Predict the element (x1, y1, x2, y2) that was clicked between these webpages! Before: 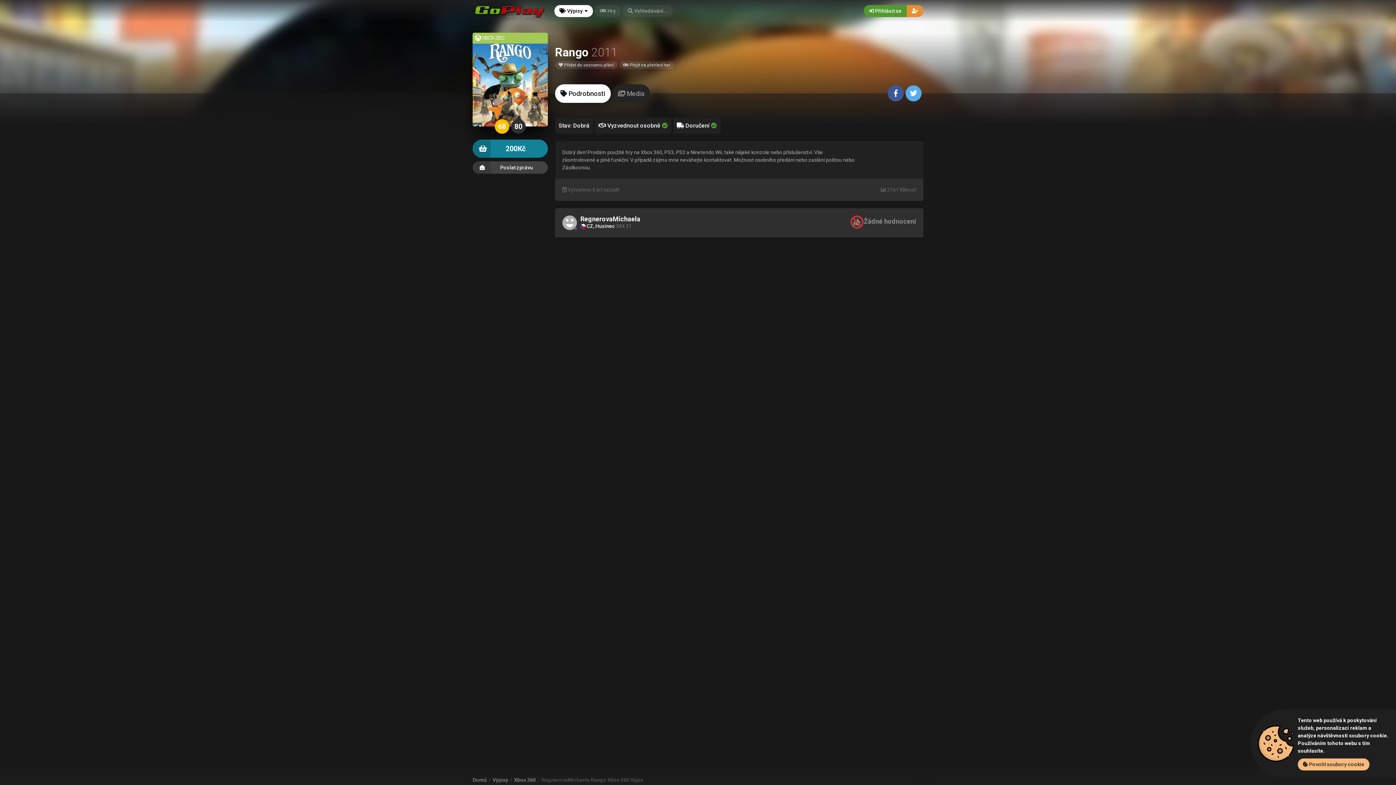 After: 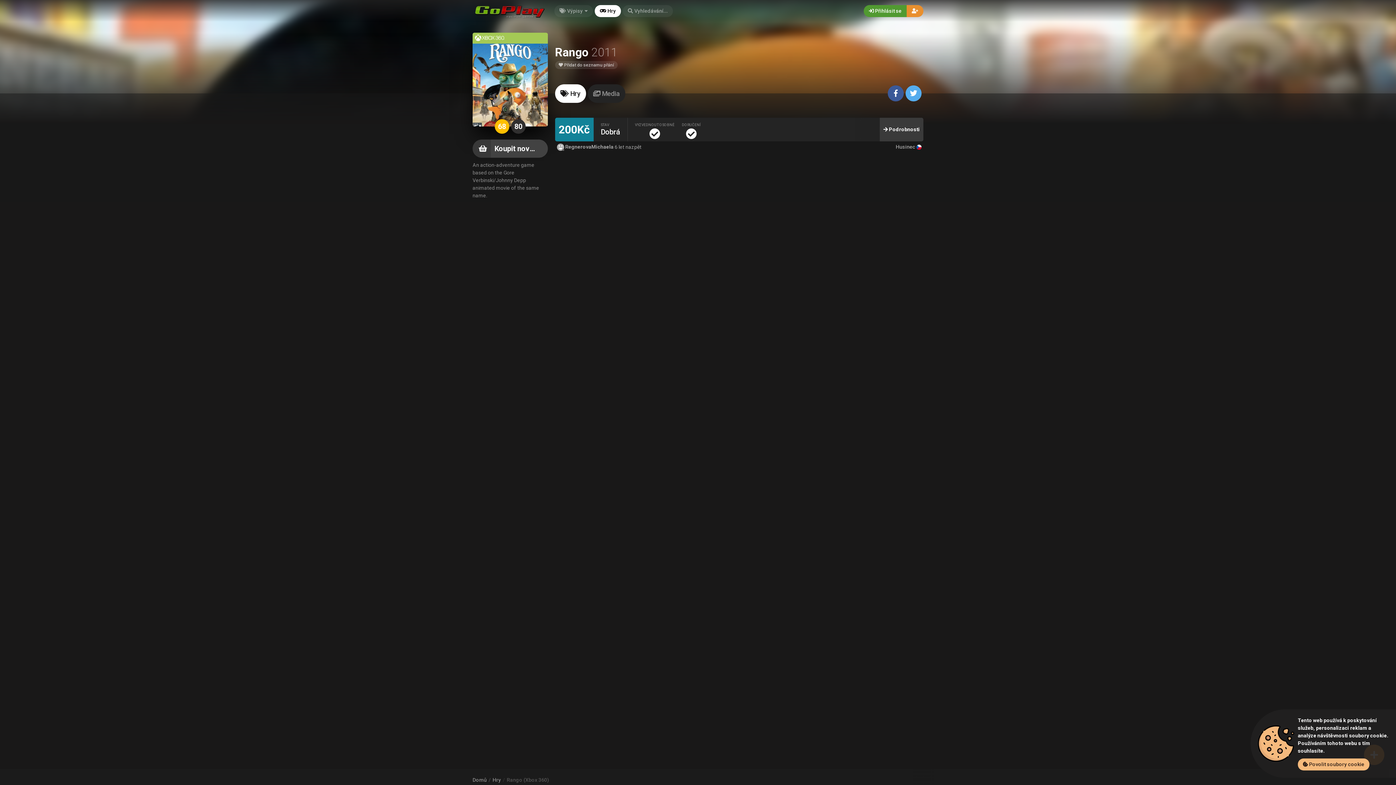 Action: bbox: (619, 61, 674, 69) label:  Přejít na přehled her